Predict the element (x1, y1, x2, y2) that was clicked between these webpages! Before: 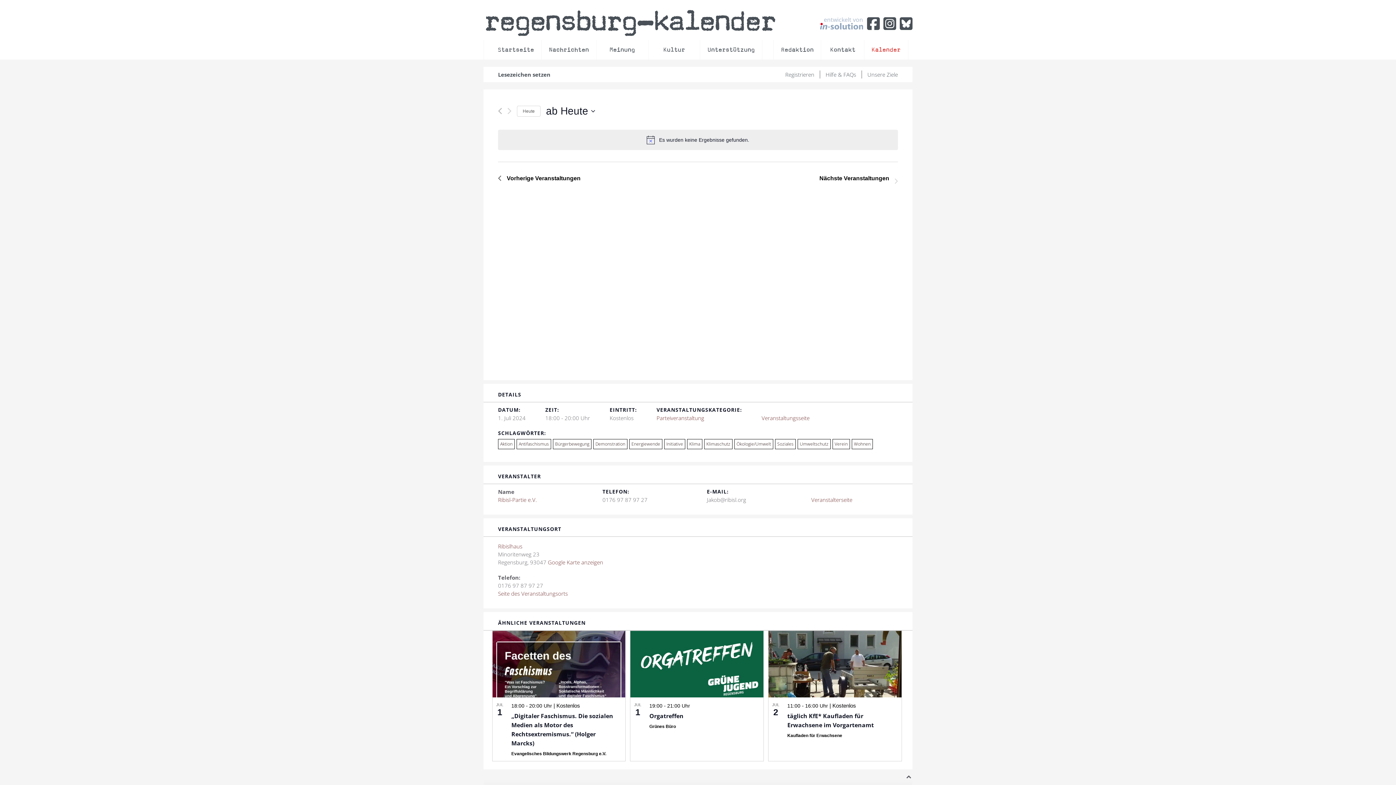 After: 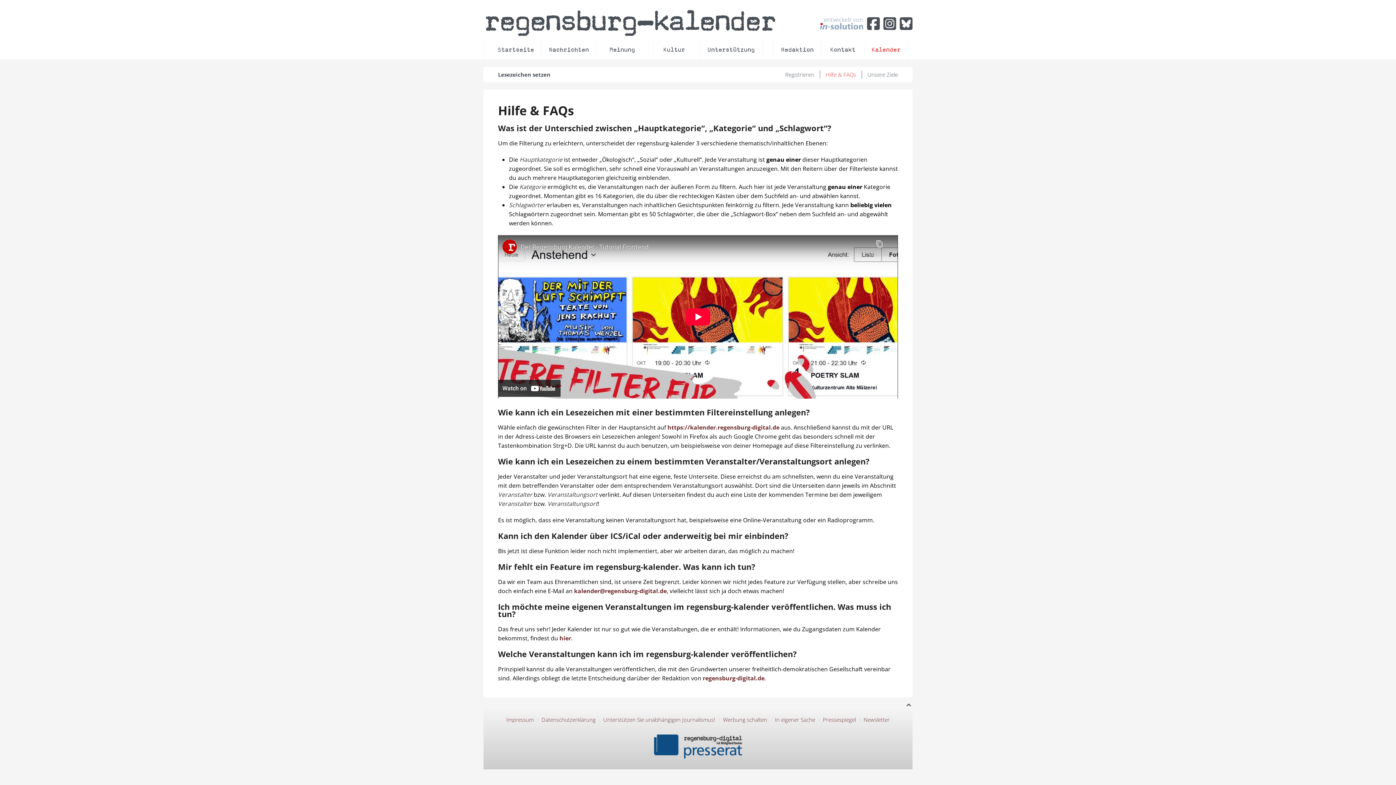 Action: bbox: (820, 70, 861, 78) label: Hilfe & FAQs